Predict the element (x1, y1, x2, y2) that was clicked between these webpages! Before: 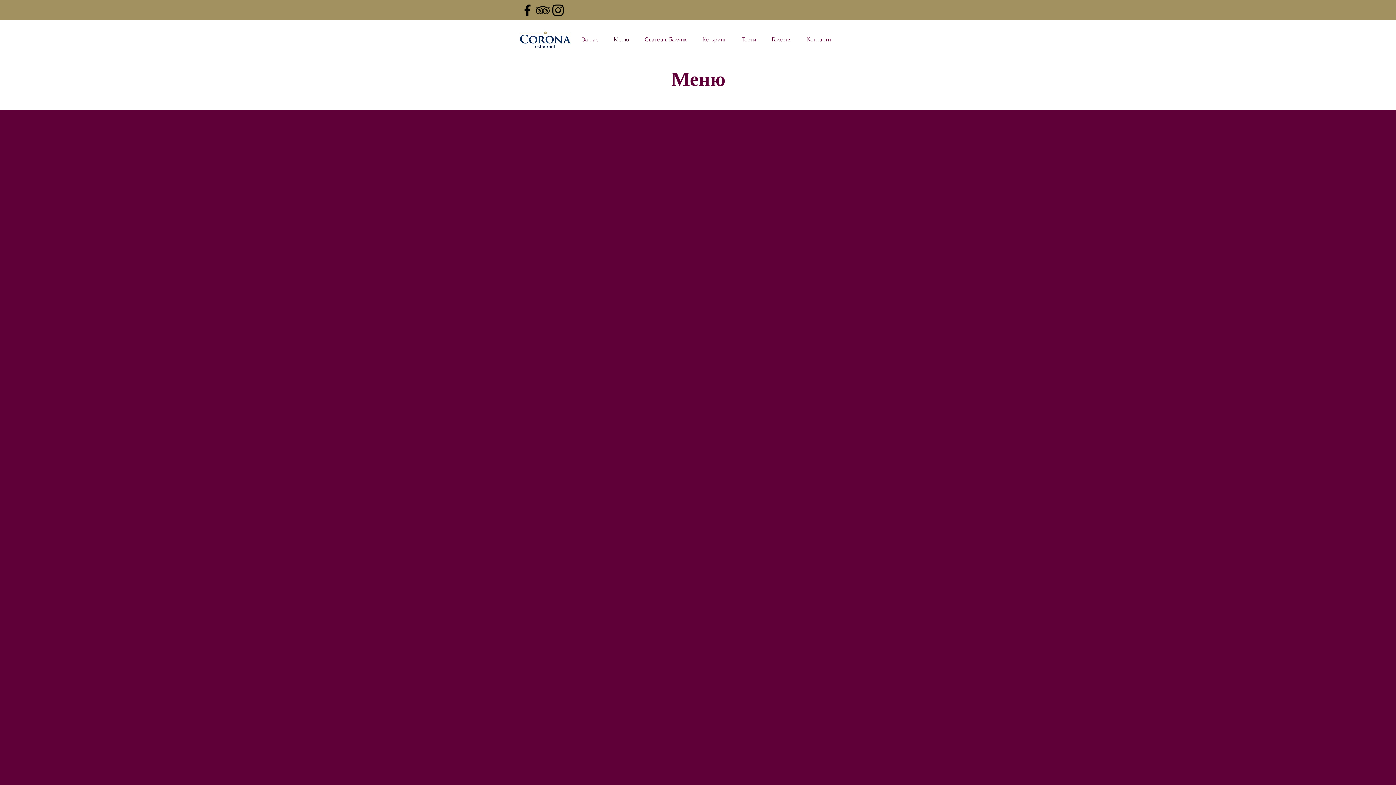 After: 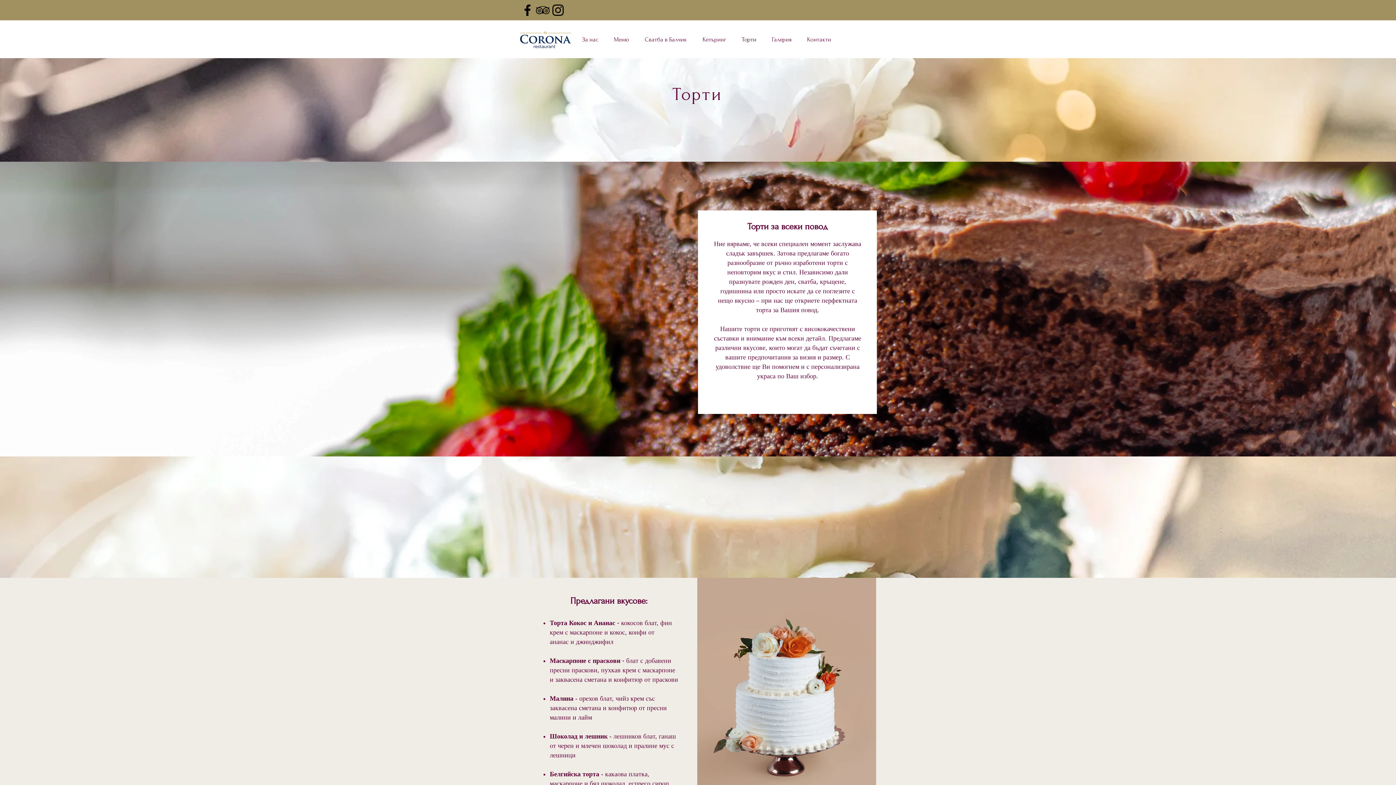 Action: bbox: (734, 33, 764, 46) label: Торти